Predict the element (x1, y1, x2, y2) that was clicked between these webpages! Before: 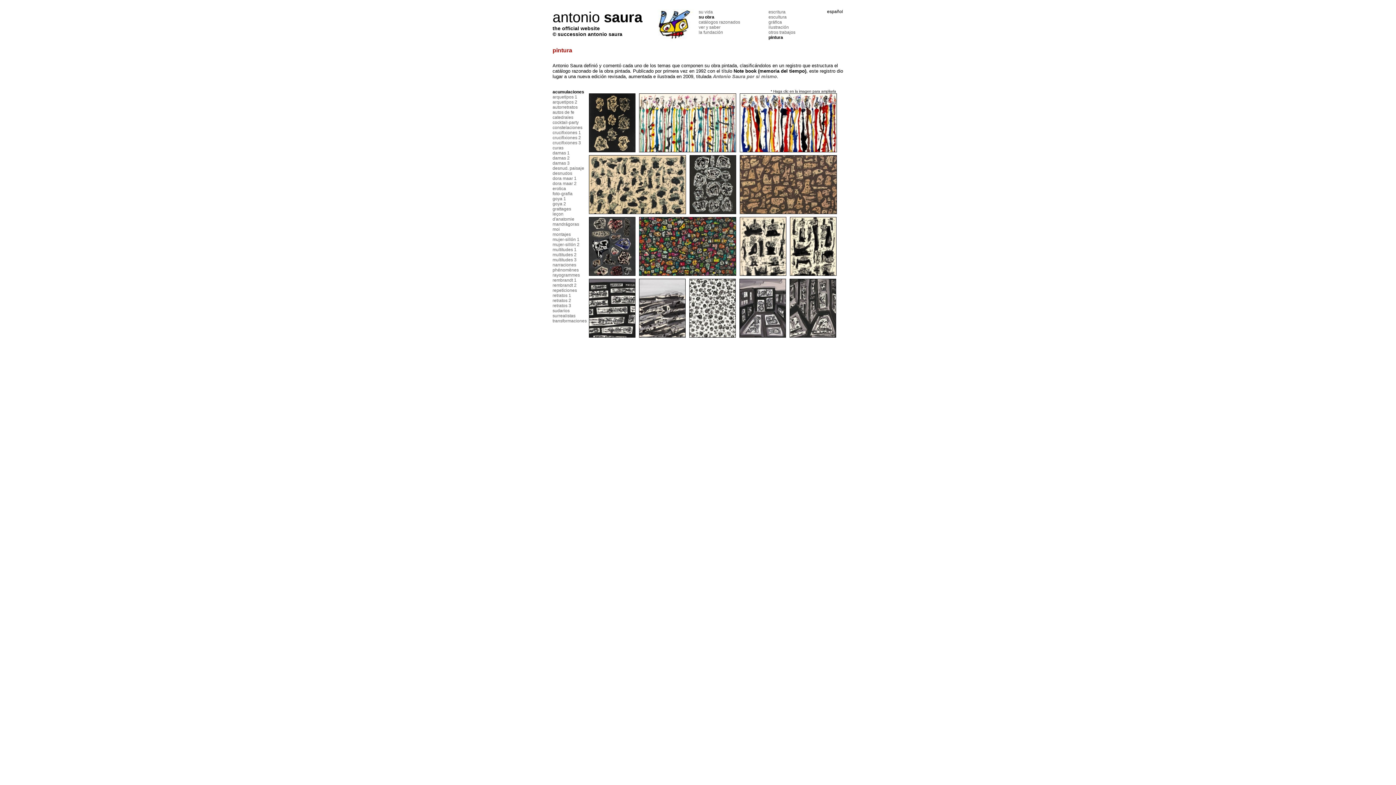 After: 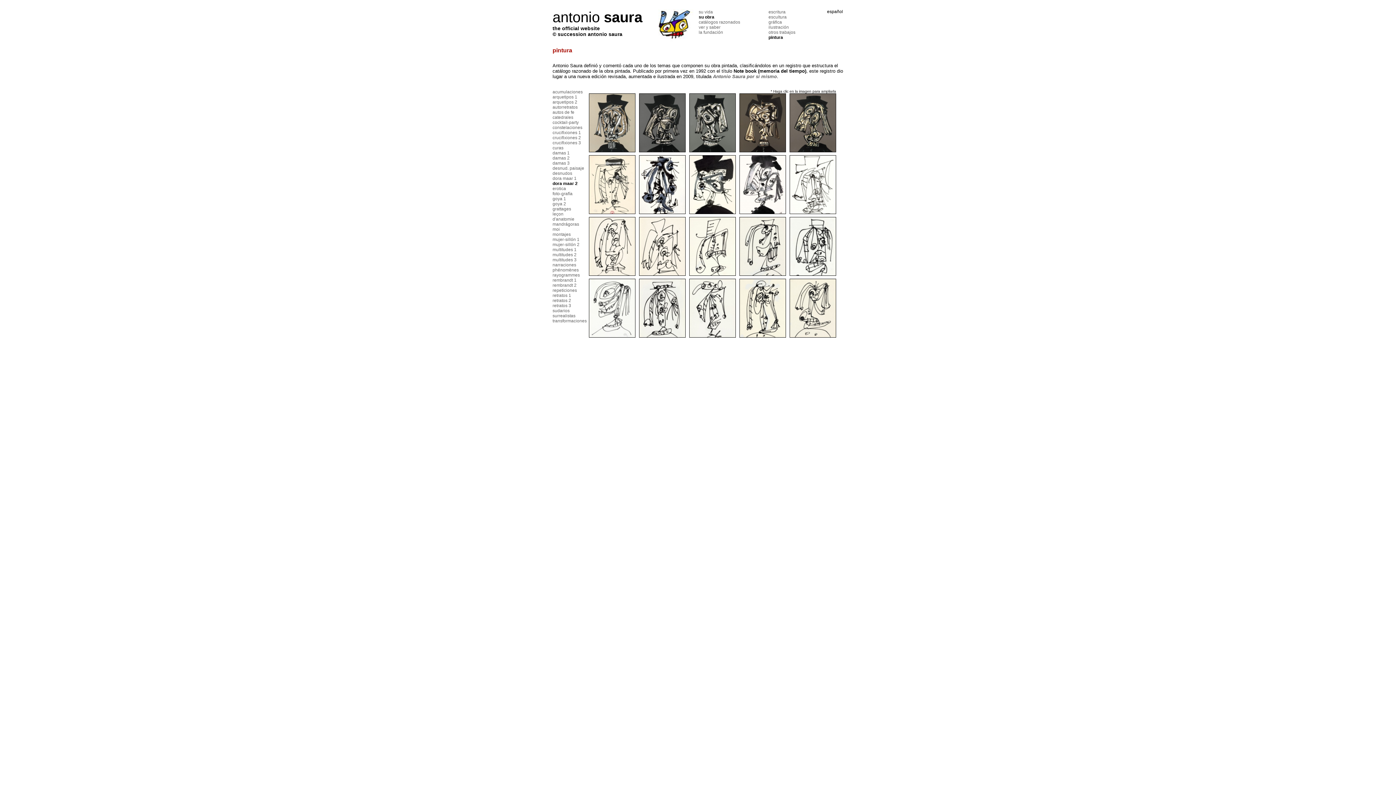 Action: bbox: (552, 181, 576, 186) label: dora maar 2